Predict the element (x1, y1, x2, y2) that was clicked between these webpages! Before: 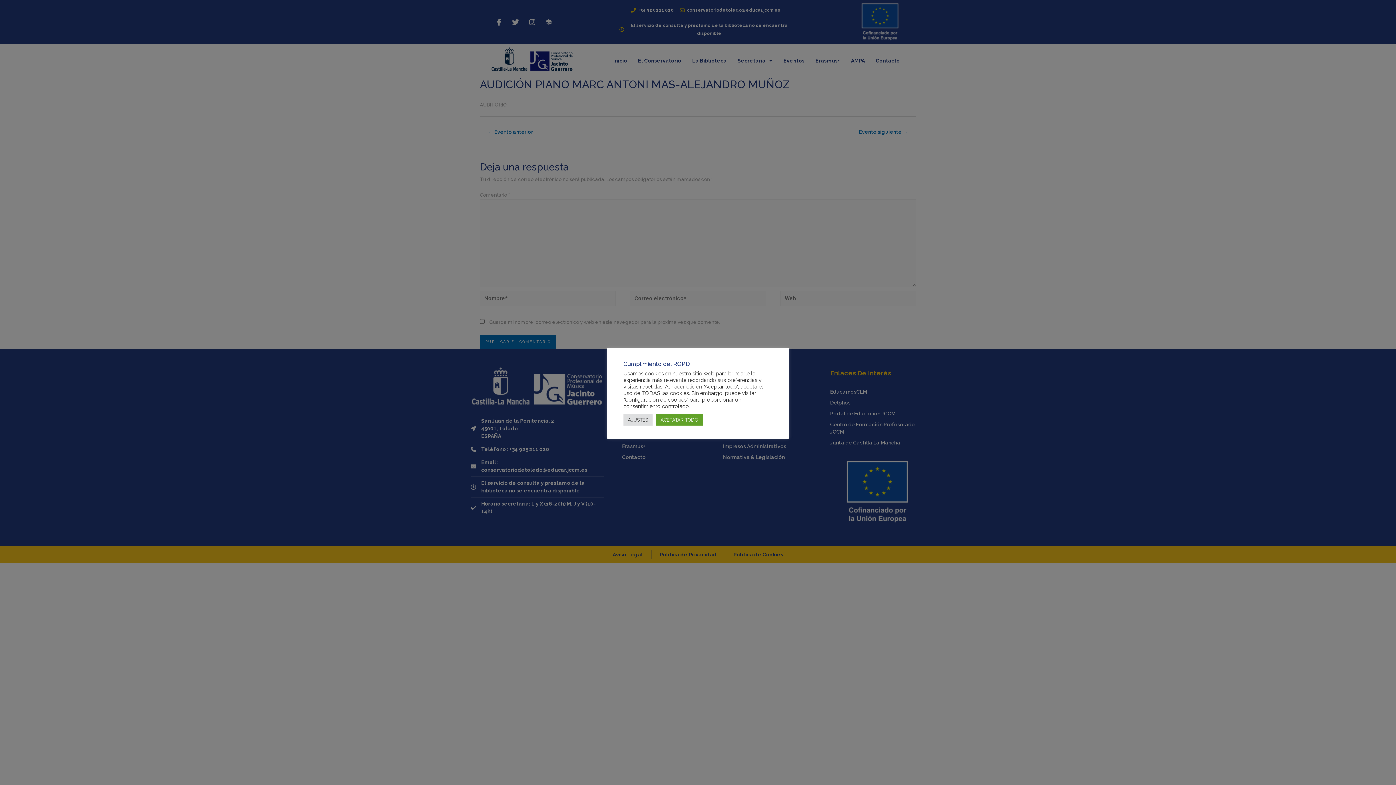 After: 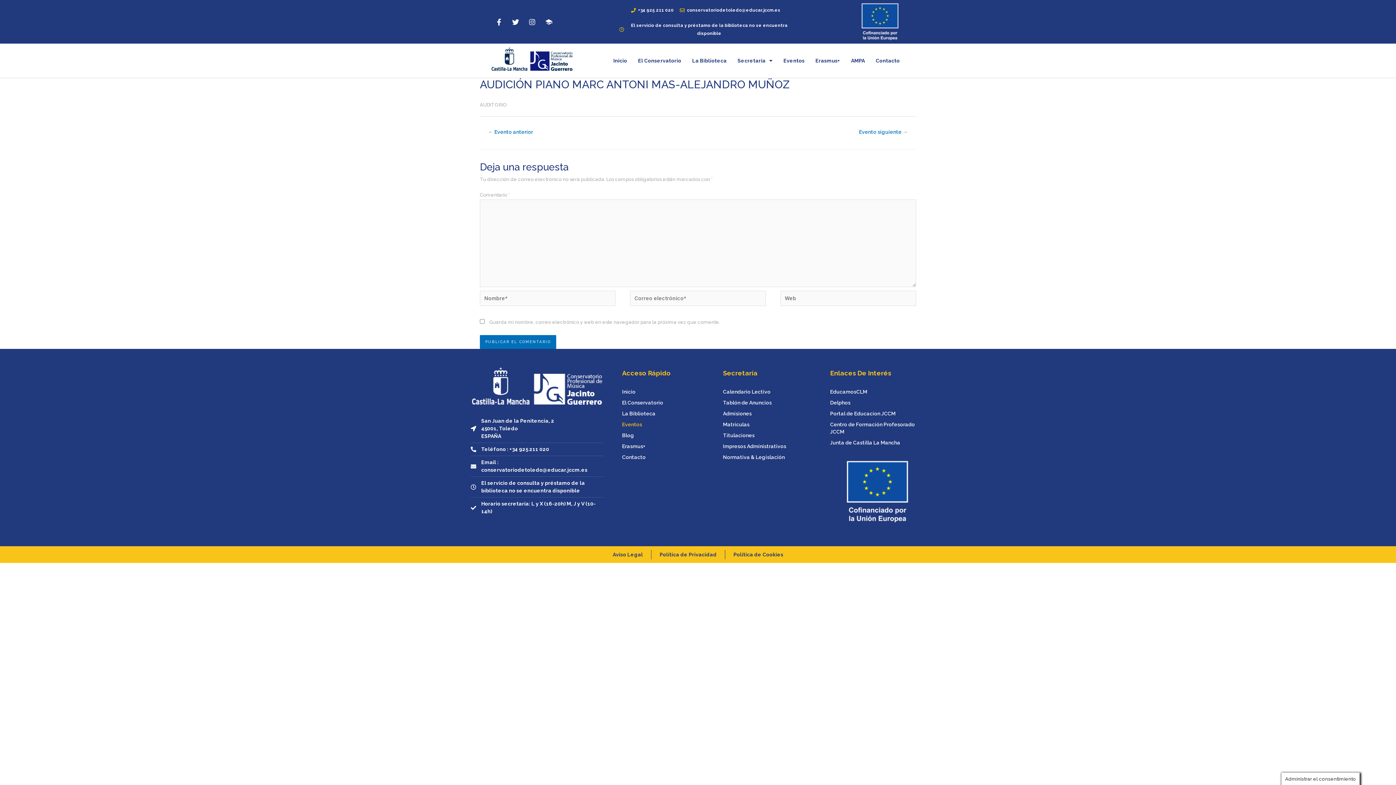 Action: bbox: (656, 414, 702, 425) label: ACEPATAR TODO